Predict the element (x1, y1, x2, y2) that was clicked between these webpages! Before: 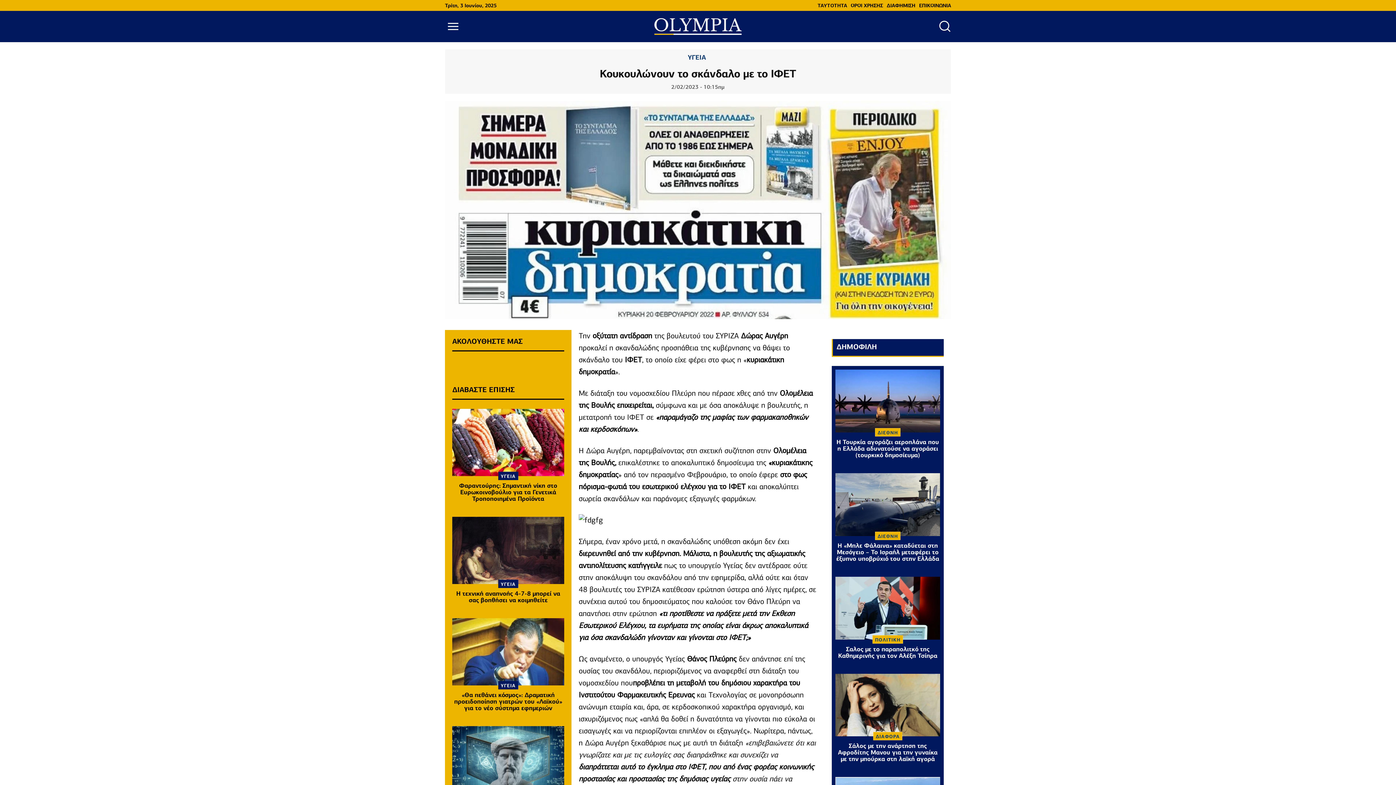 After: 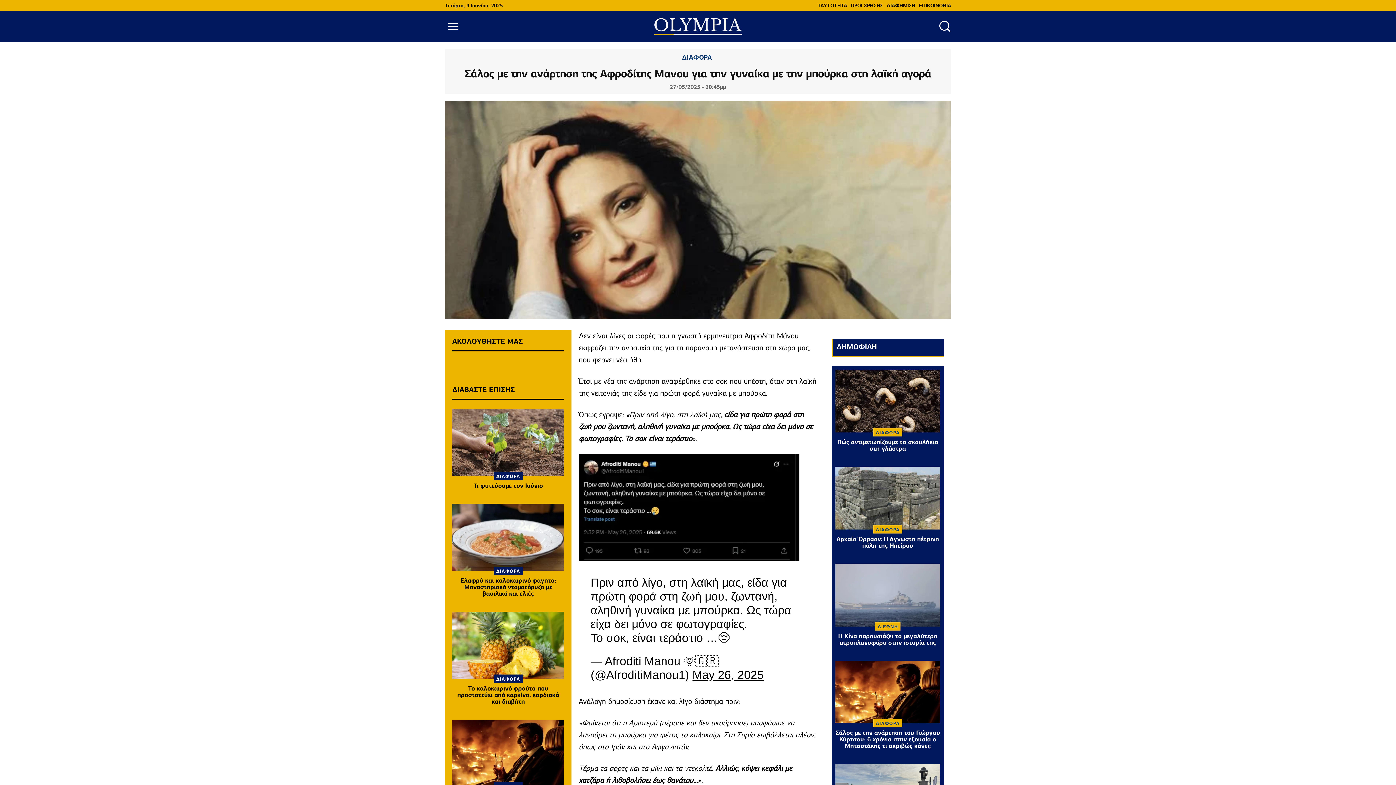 Action: bbox: (835, 674, 940, 736)